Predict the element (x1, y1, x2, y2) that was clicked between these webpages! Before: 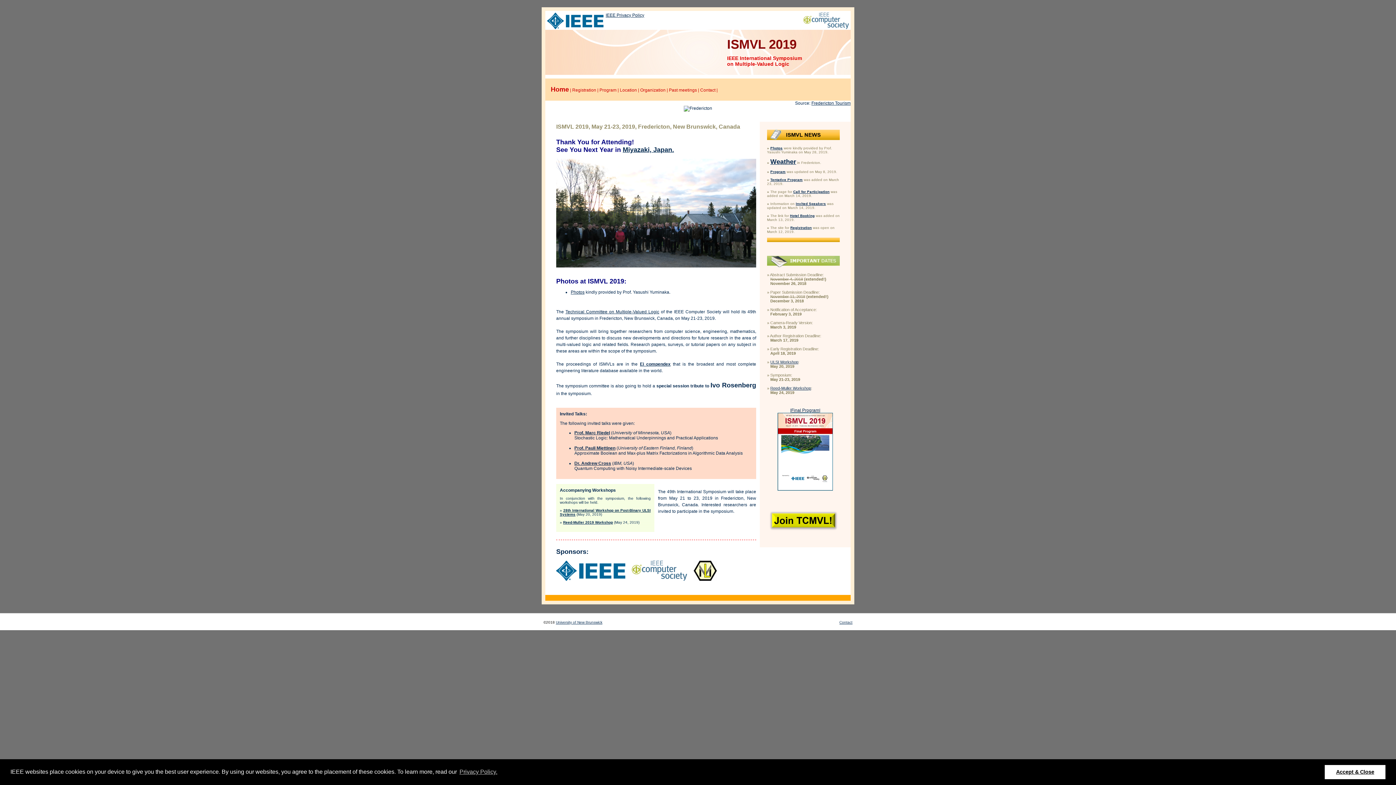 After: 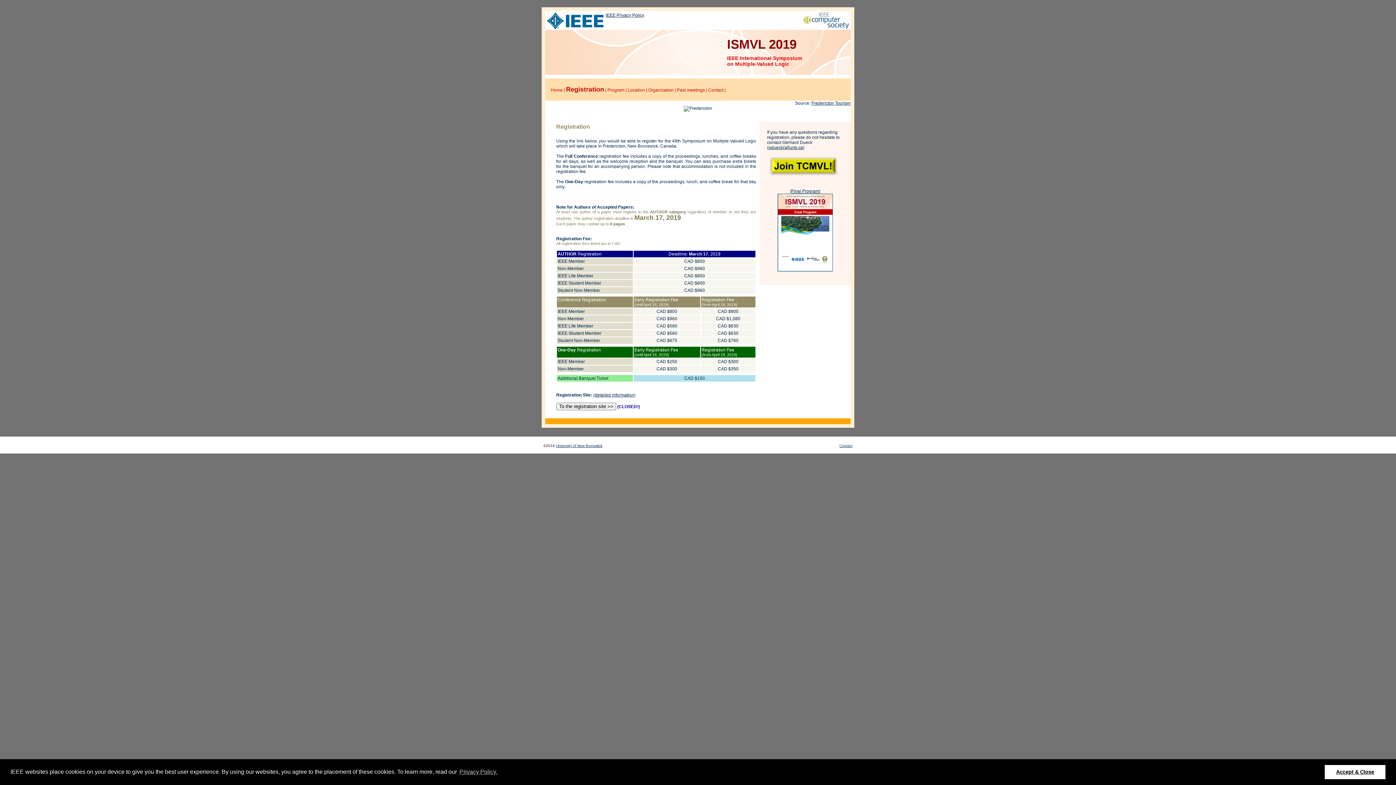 Action: label: Registration bbox: (790, 225, 812, 229)